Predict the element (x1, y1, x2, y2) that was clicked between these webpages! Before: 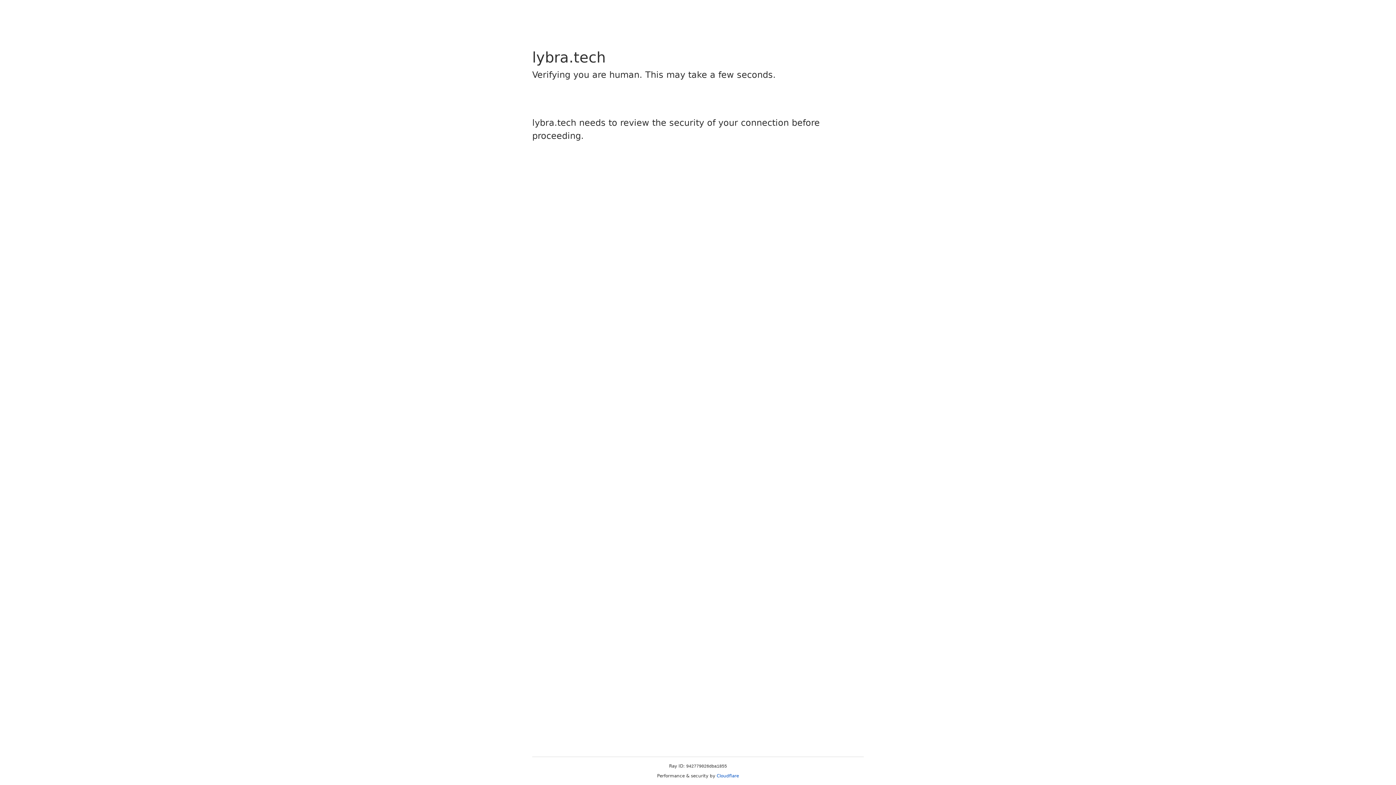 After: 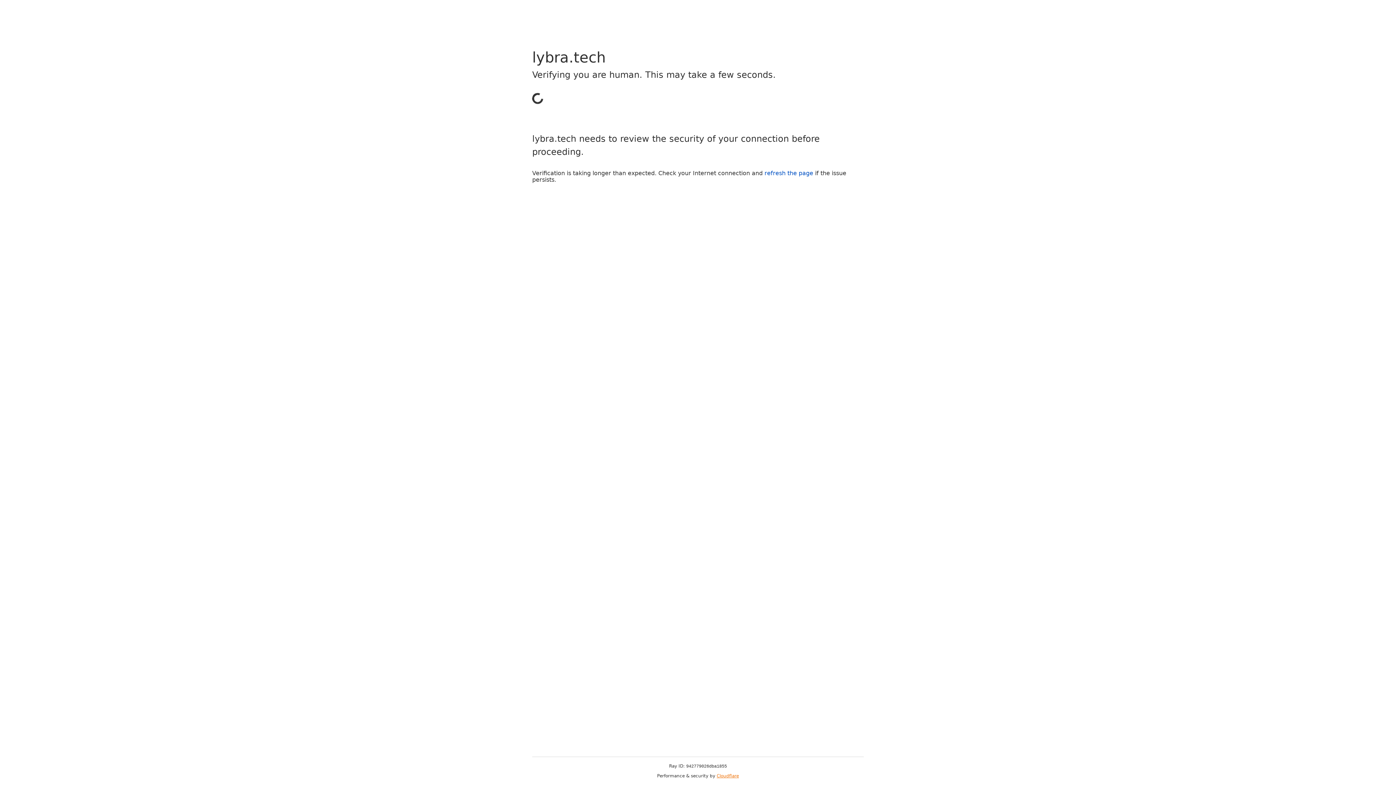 Action: bbox: (716, 773, 739, 778) label: Cloudflare